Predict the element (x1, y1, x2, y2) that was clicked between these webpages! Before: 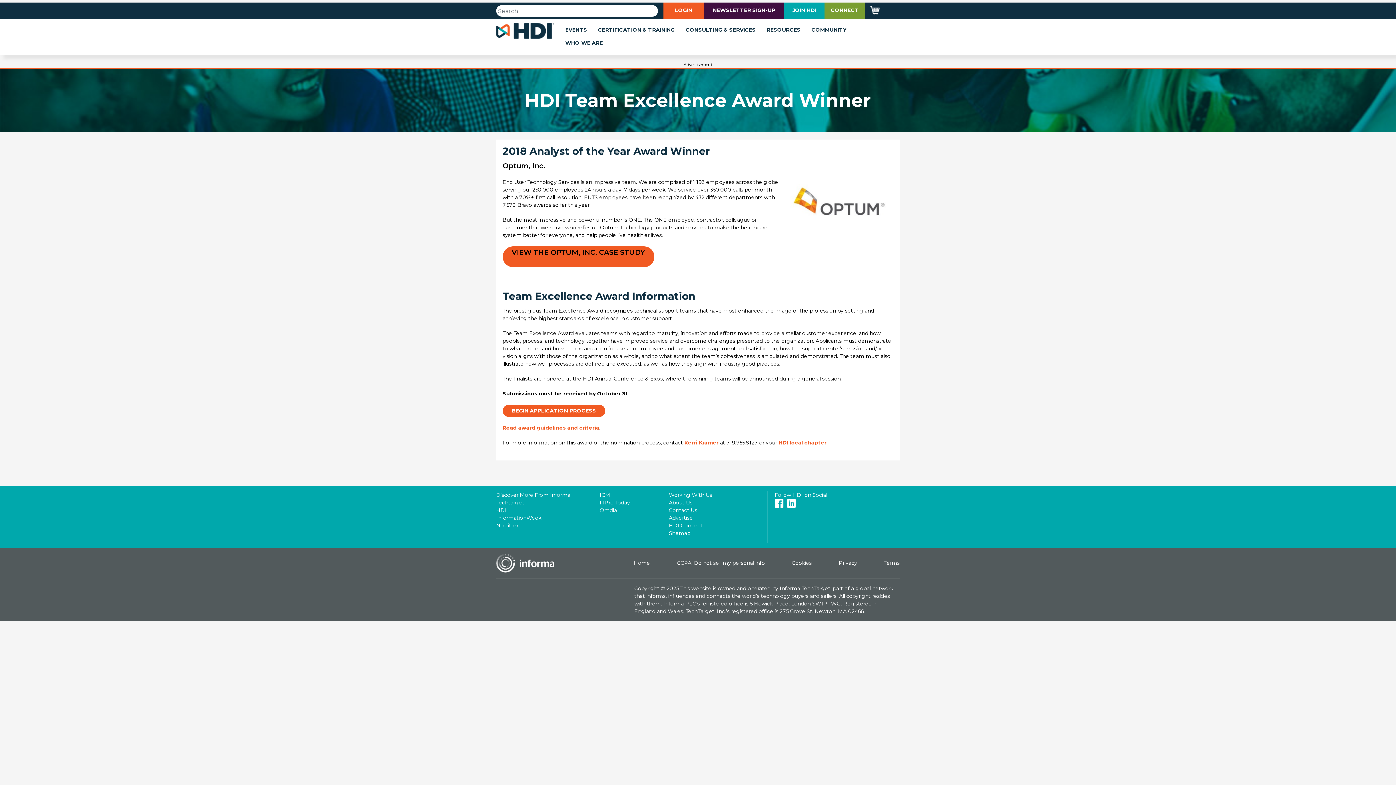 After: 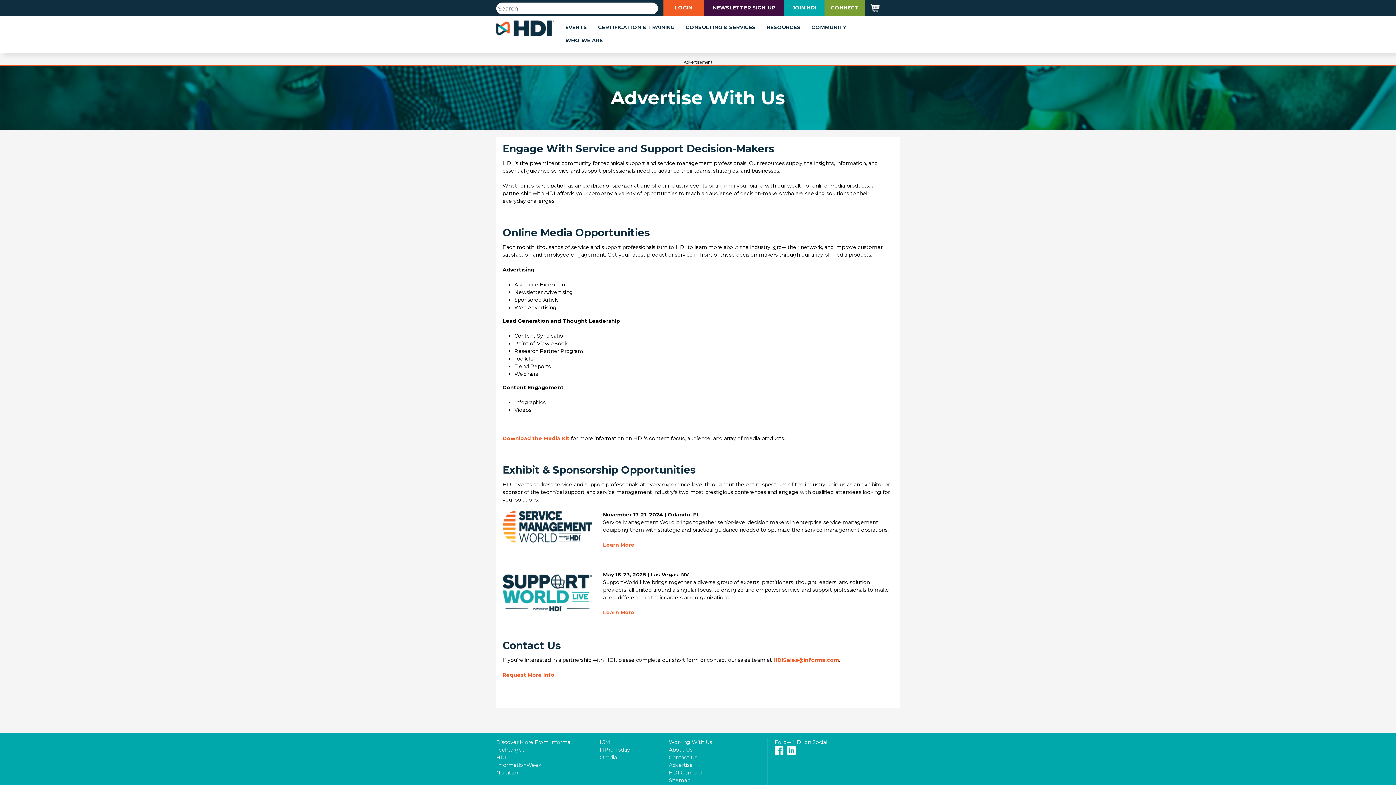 Action: label: Advertise bbox: (669, 514, 693, 521)